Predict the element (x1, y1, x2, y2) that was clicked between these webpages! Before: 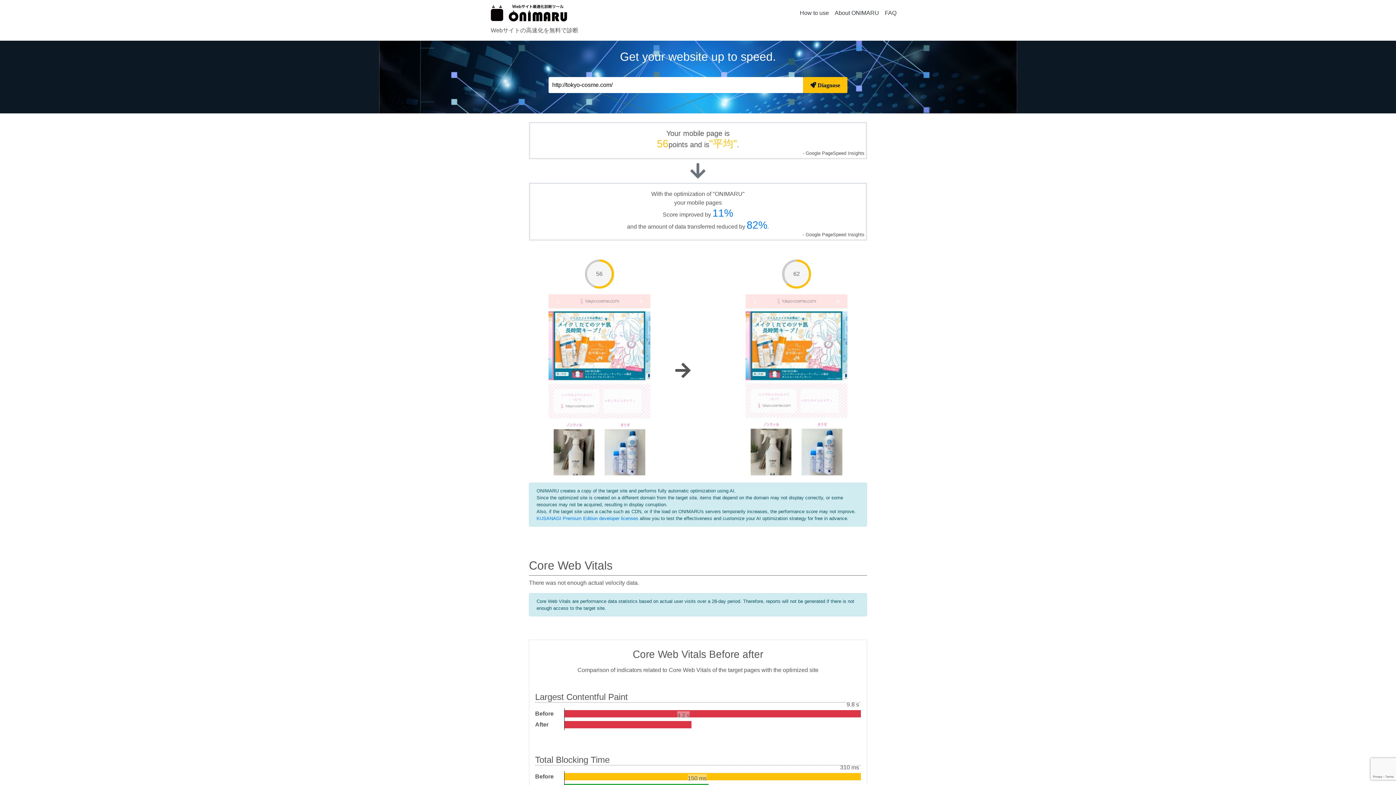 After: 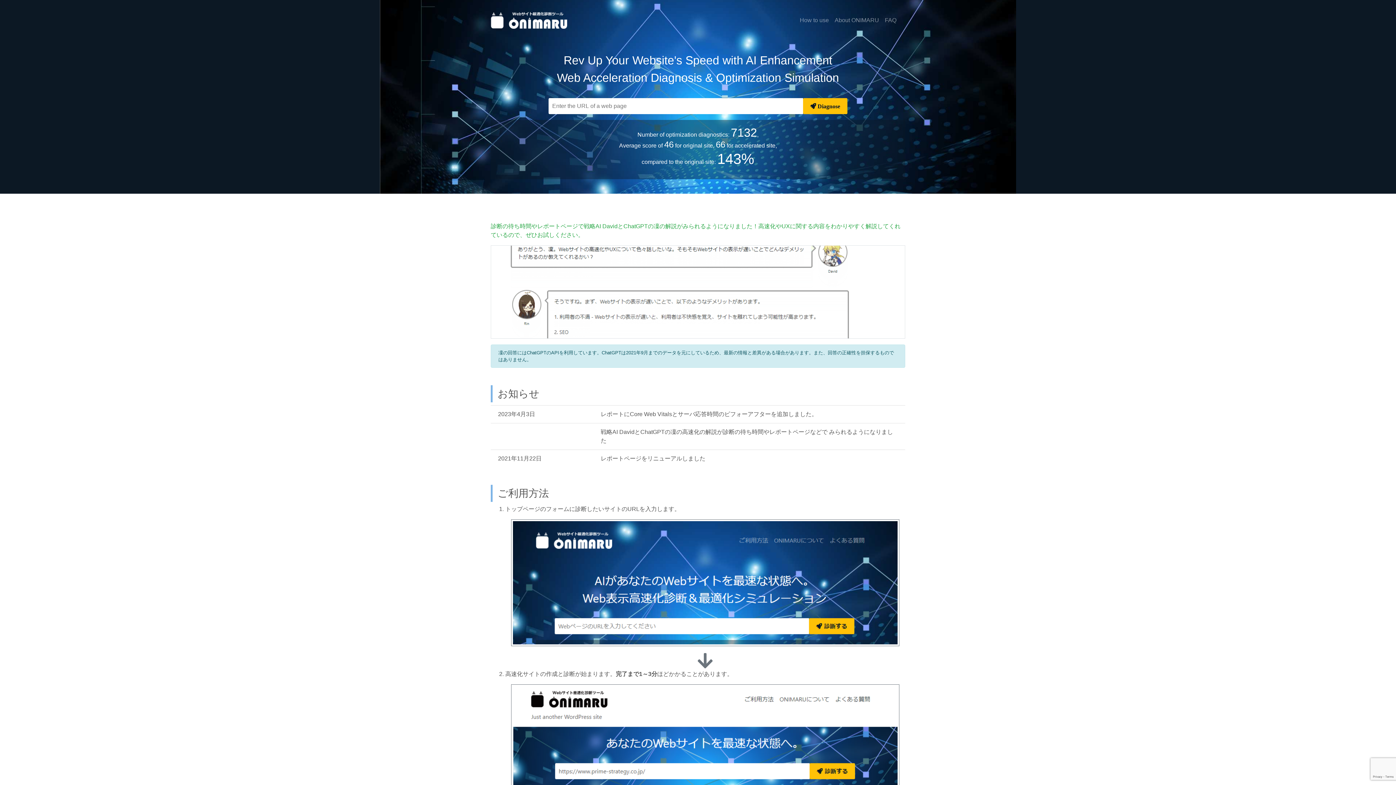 Action: bbox: (490, 2, 567, 23)